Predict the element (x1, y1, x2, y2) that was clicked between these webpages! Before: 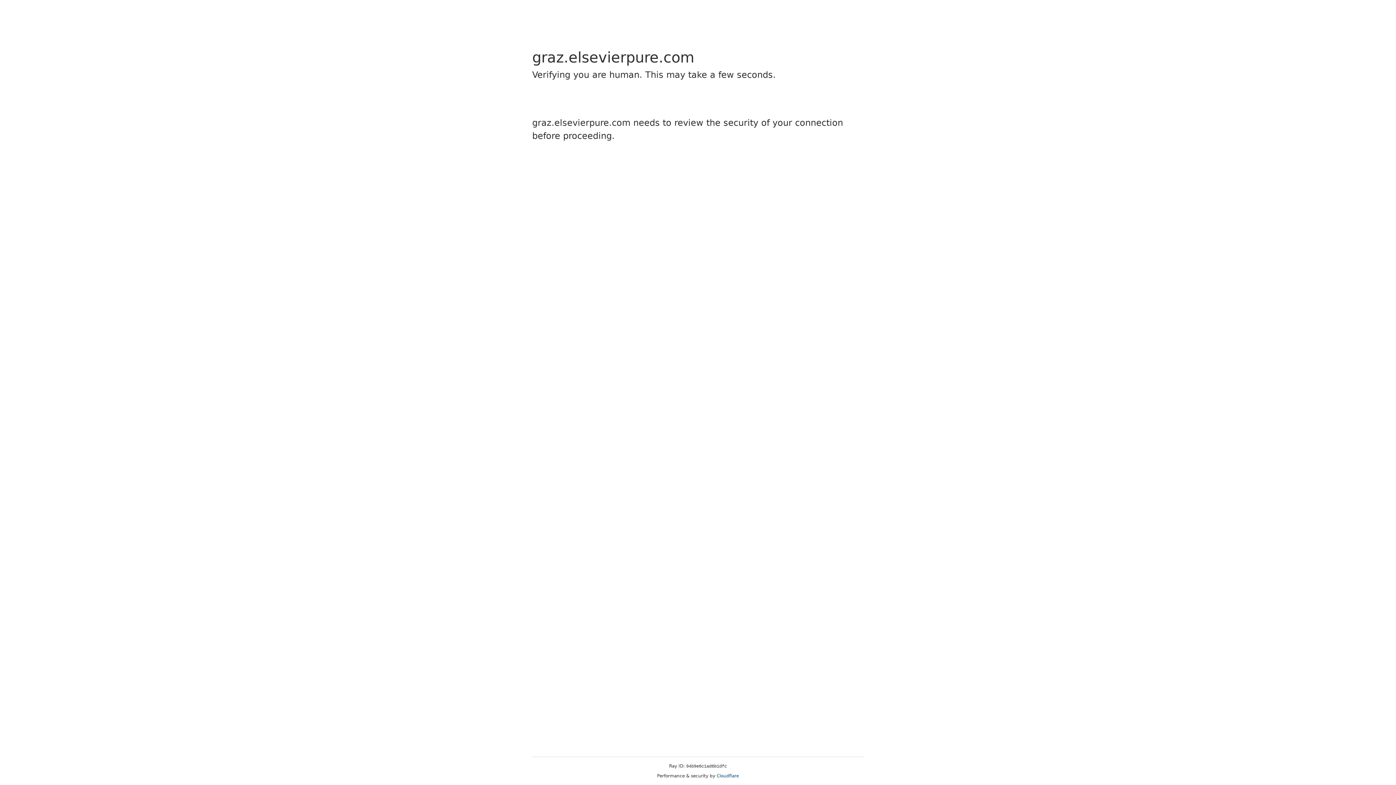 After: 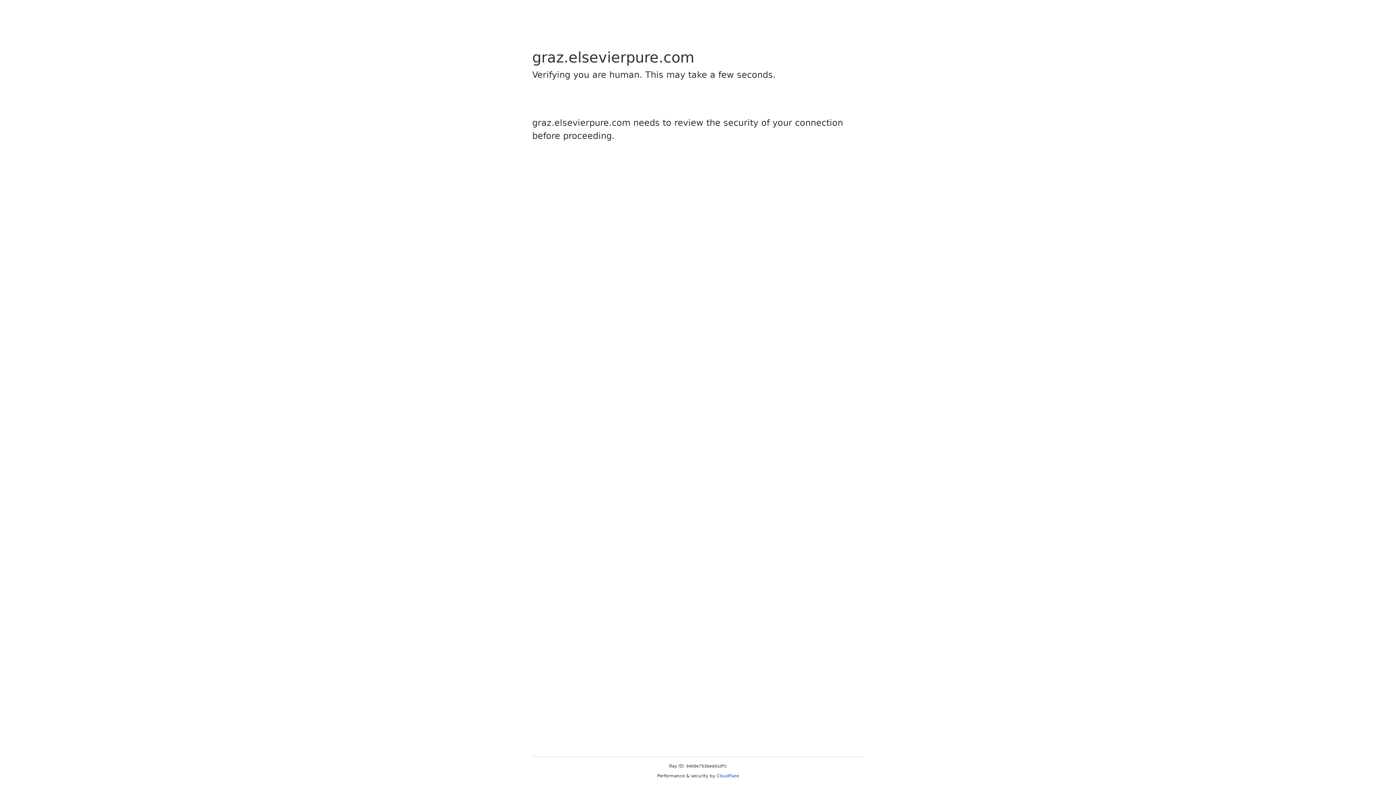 Action: label: Cloudflare bbox: (716, 773, 739, 778)